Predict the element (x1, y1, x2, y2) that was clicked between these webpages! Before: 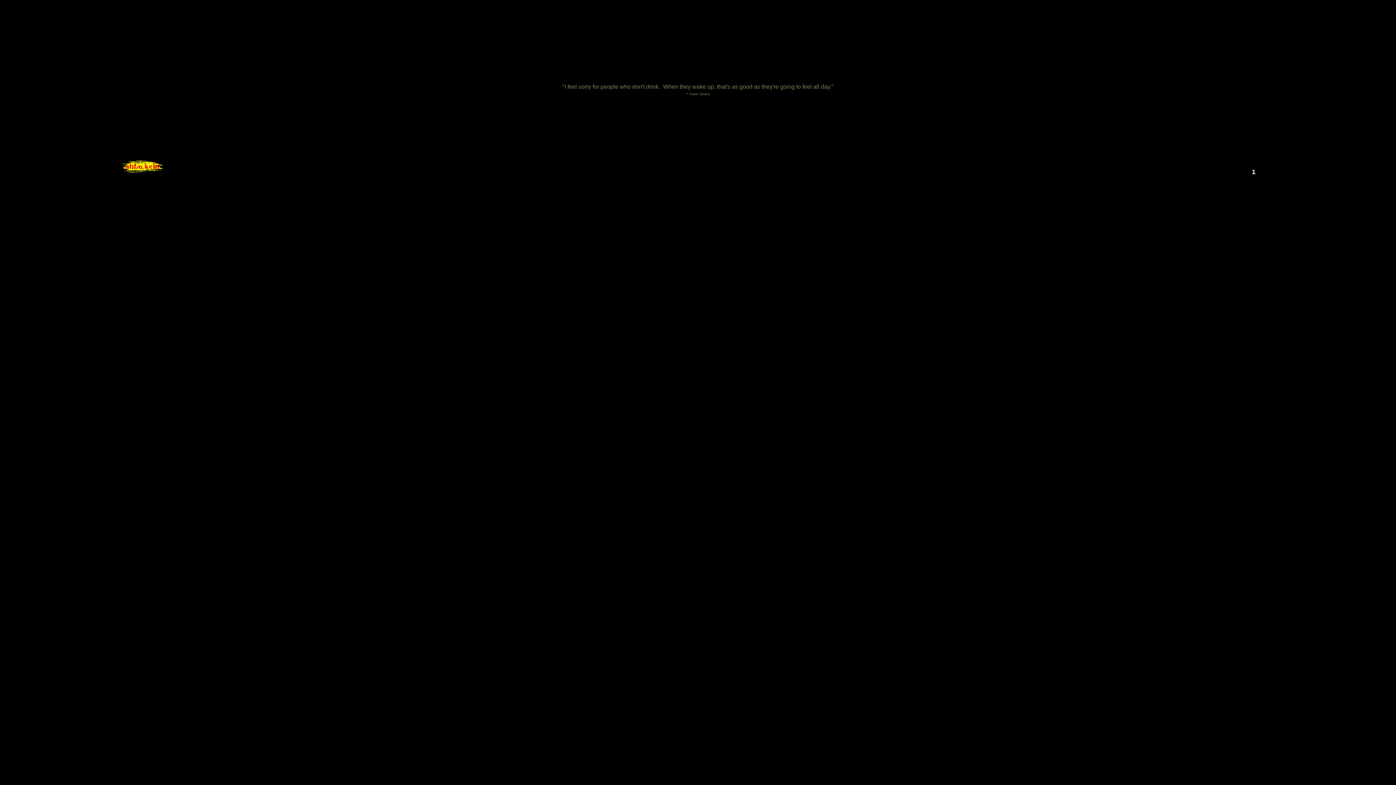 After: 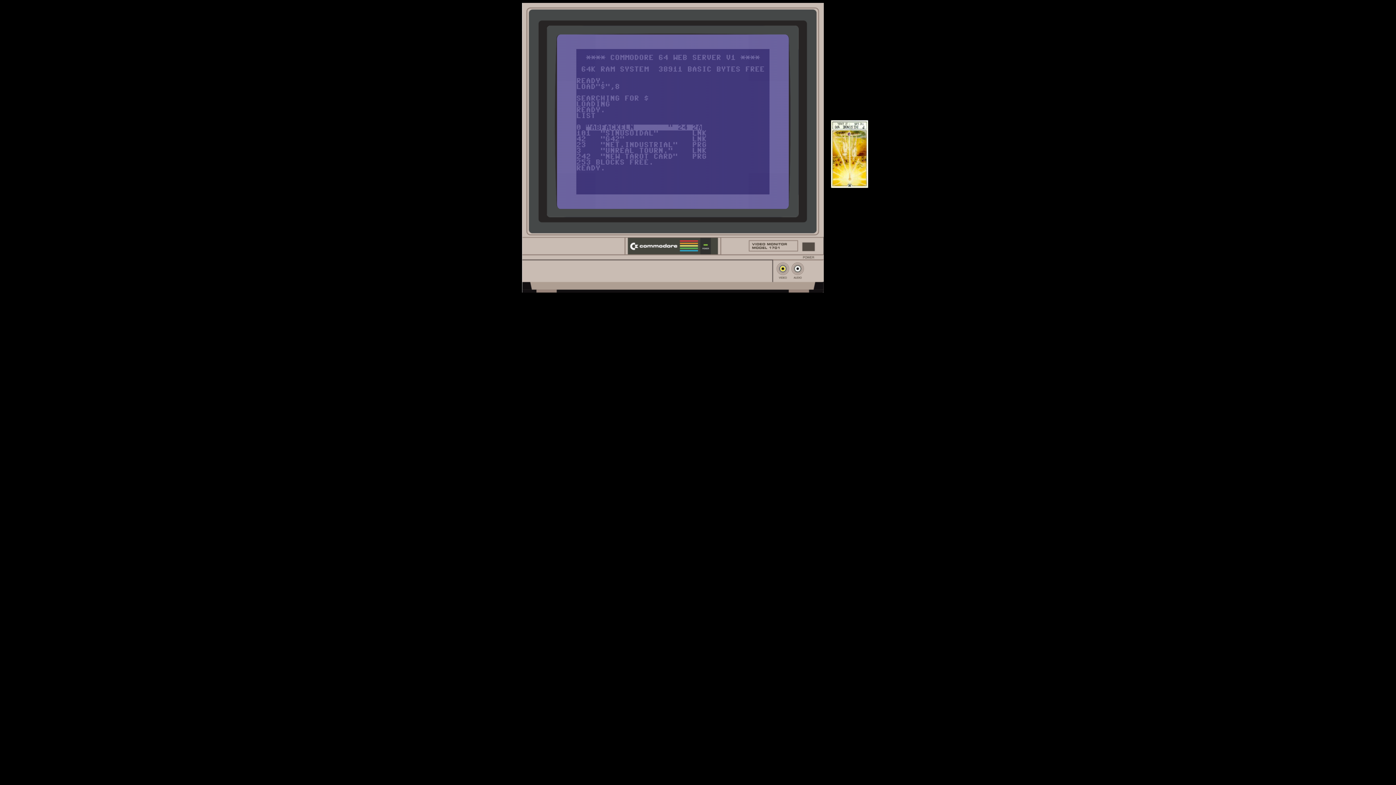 Action: bbox: (122, 169, 162, 176)